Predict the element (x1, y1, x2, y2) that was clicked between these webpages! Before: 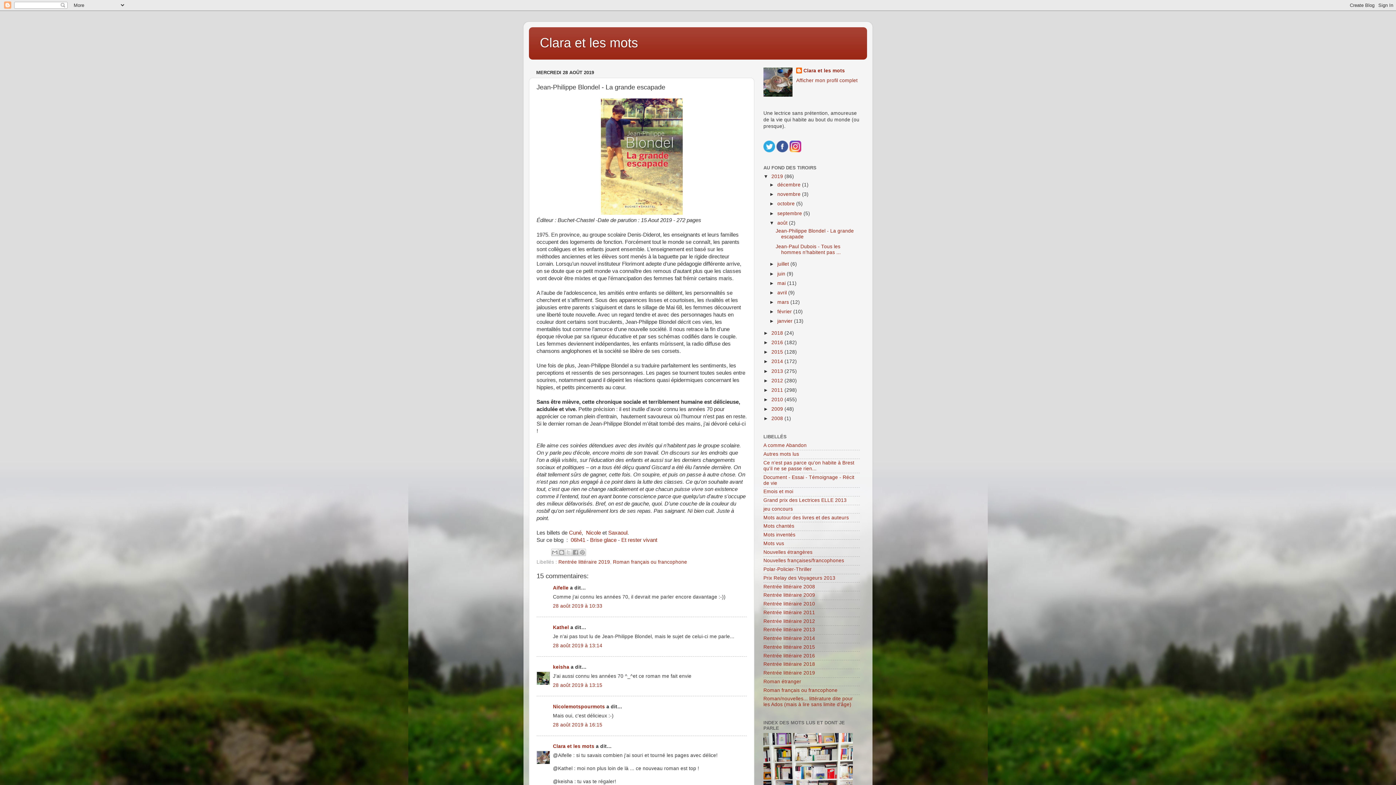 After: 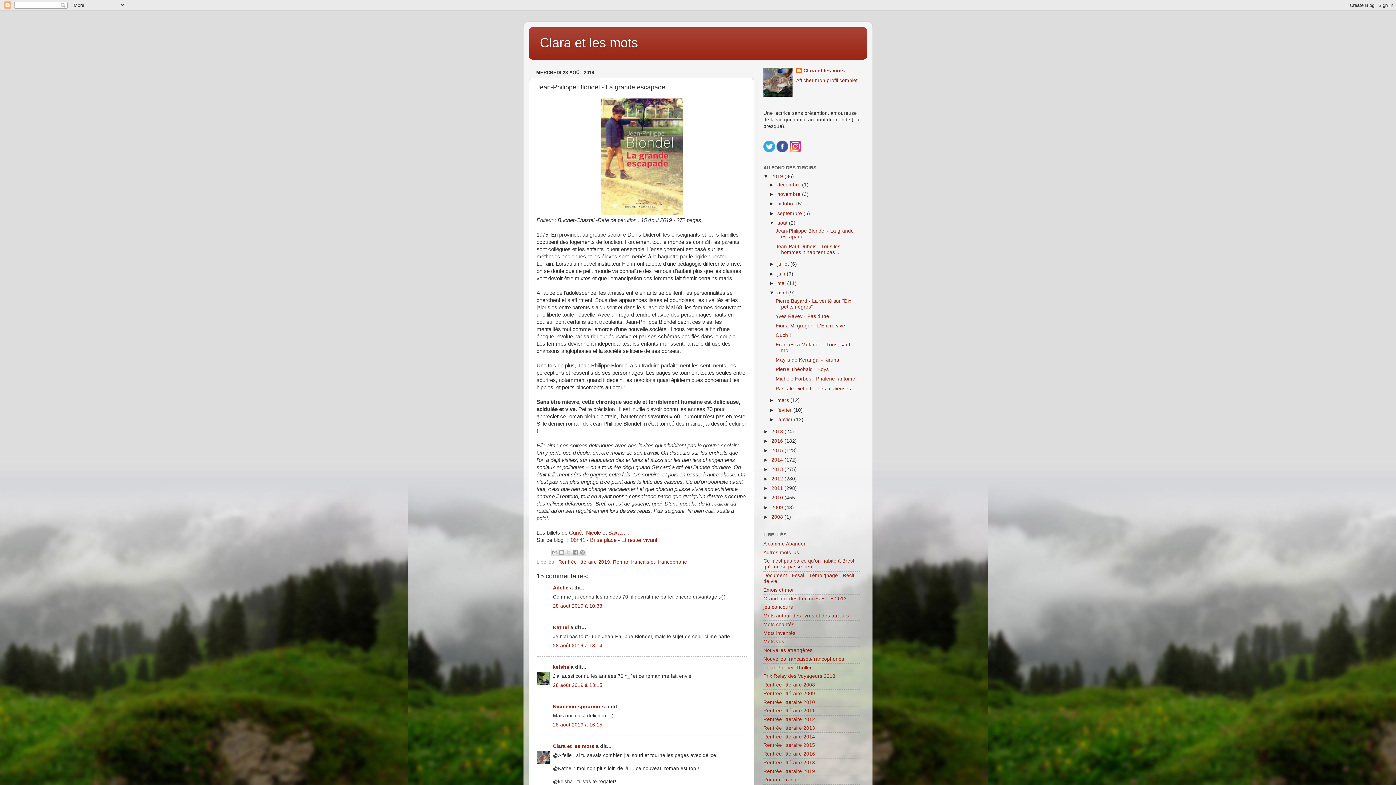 Action: label: ►   bbox: (769, 290, 777, 295)